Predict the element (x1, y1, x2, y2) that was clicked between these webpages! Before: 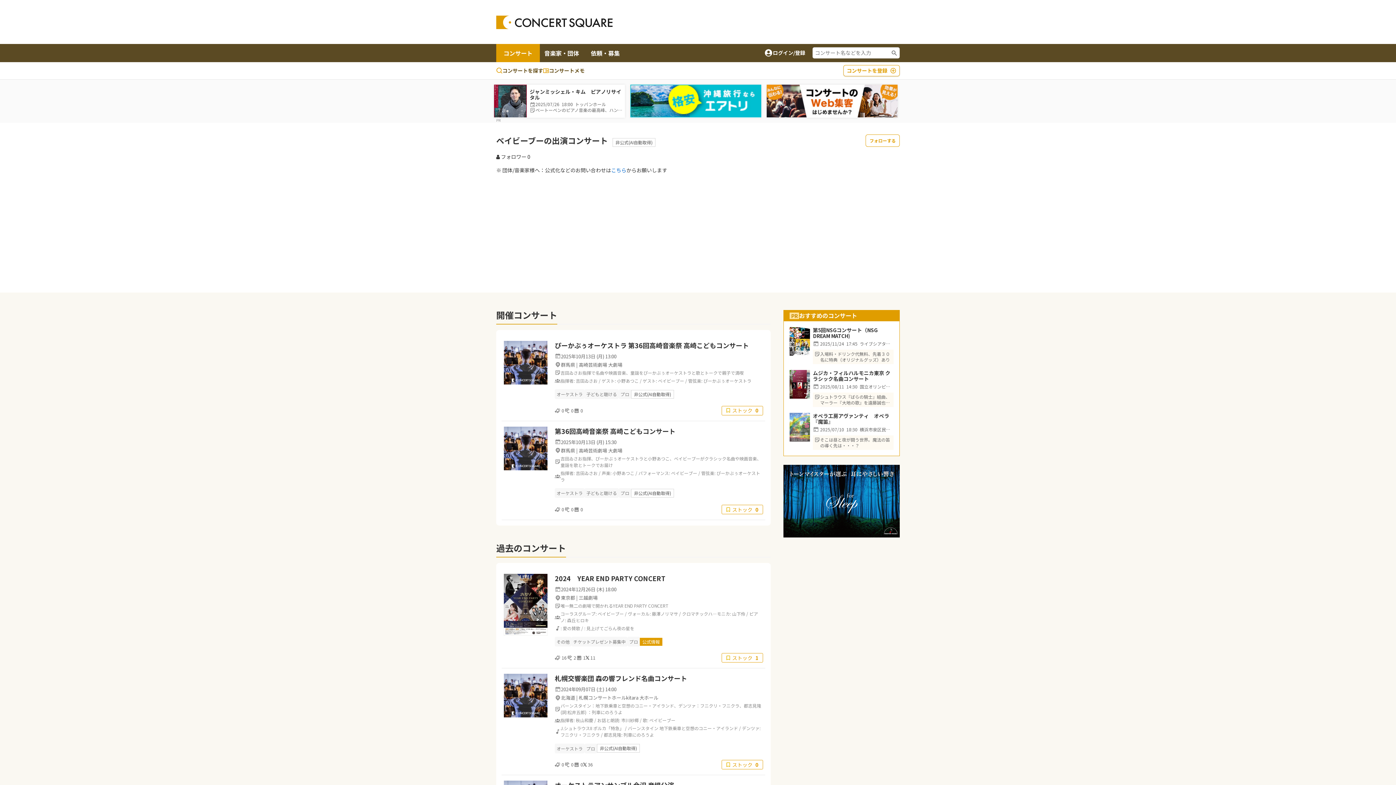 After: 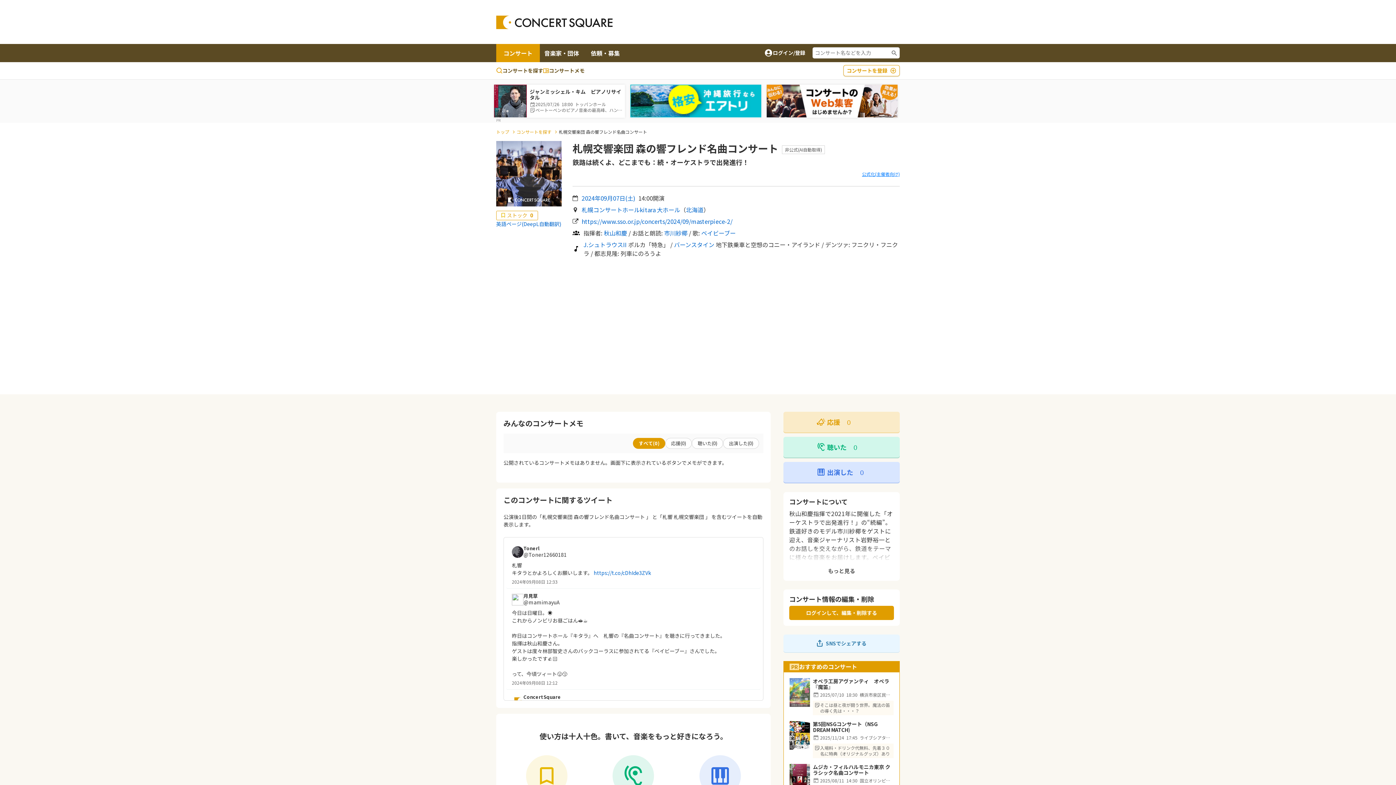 Action: bbox: (504, 674, 547, 681)